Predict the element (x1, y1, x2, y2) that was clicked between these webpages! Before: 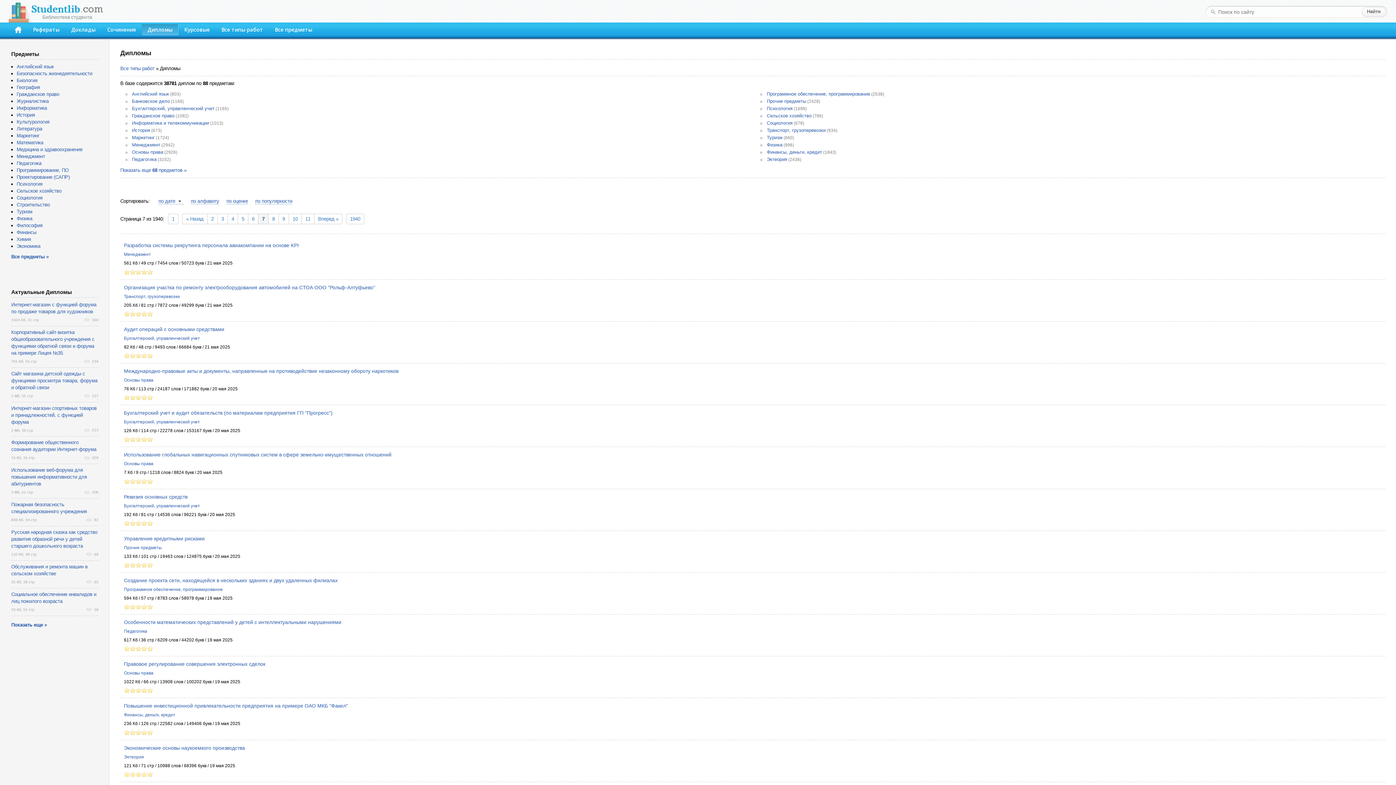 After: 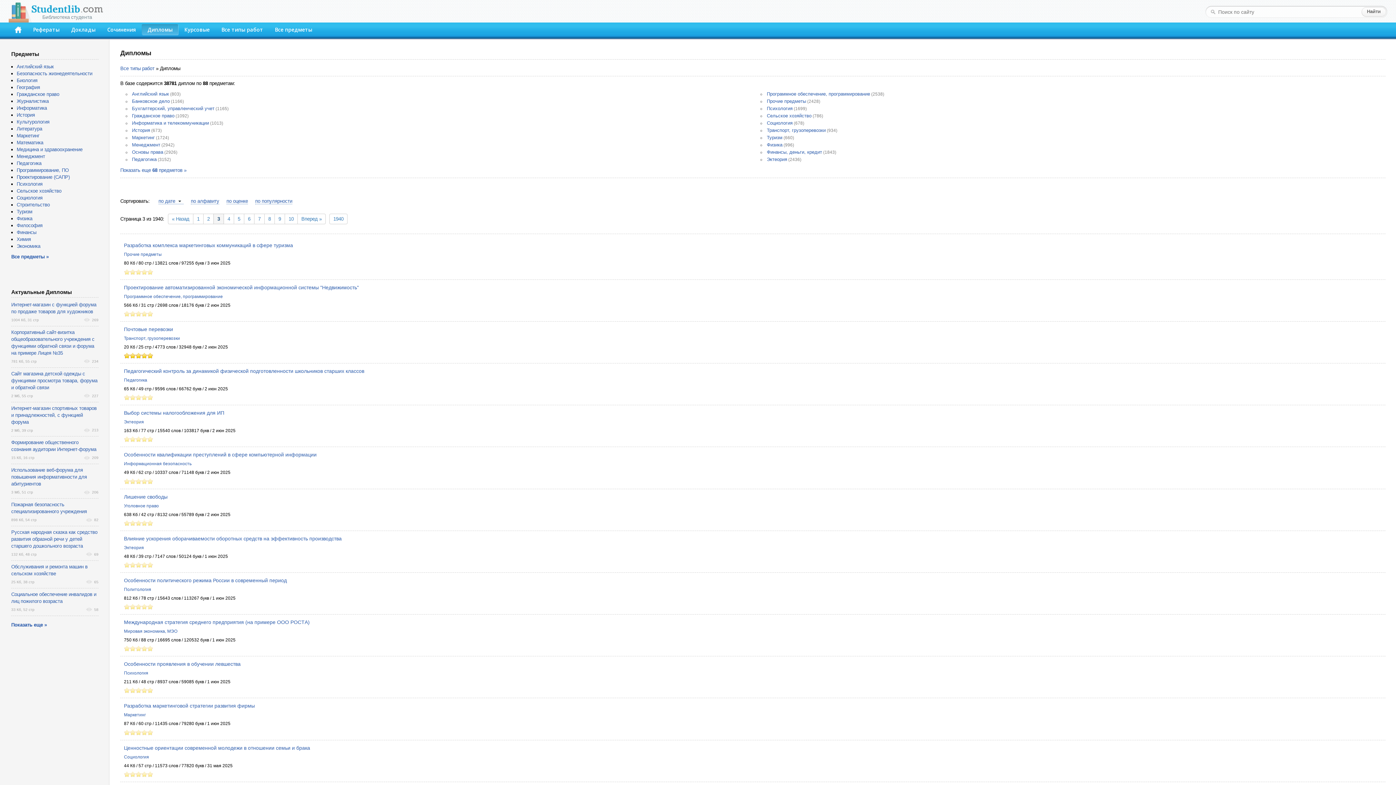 Action: label: 3 bbox: (217, 213, 228, 224)